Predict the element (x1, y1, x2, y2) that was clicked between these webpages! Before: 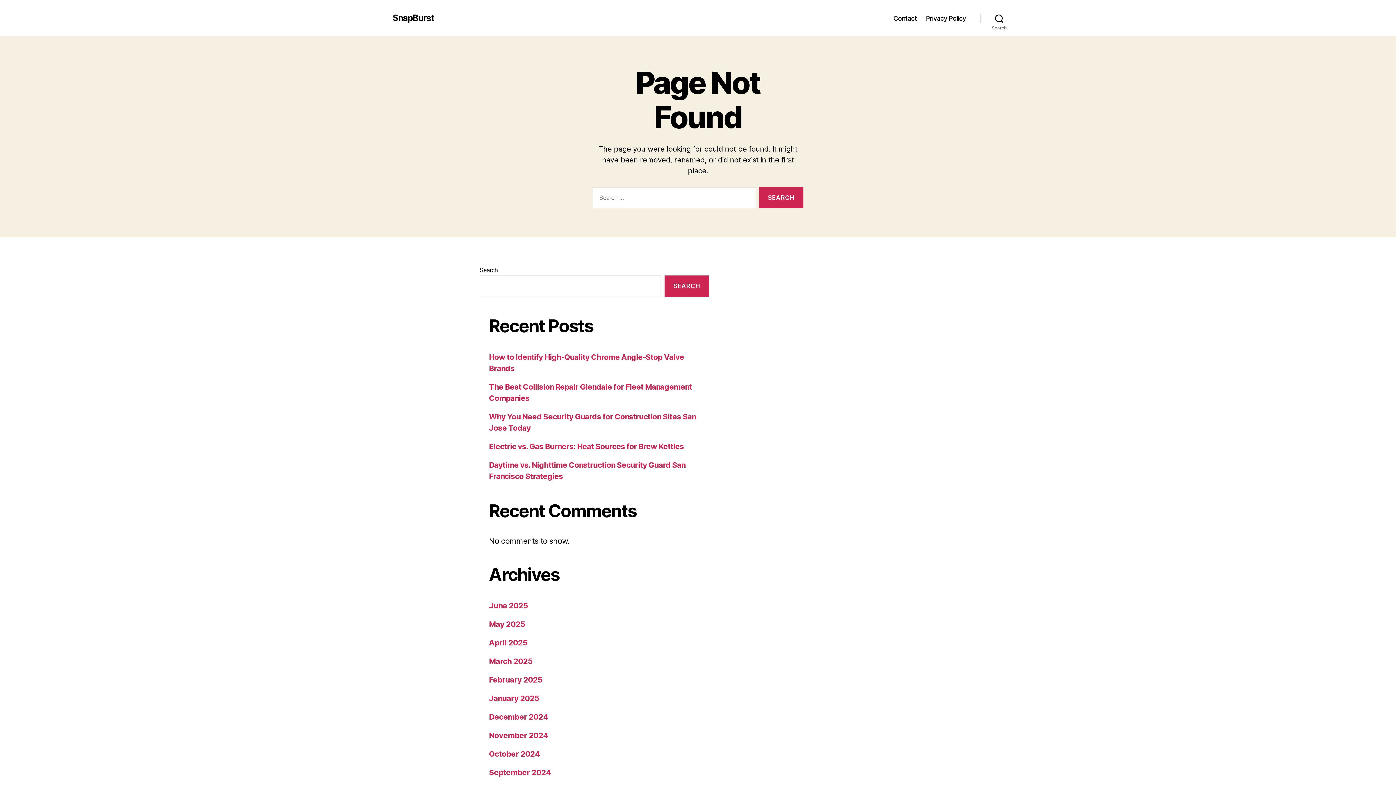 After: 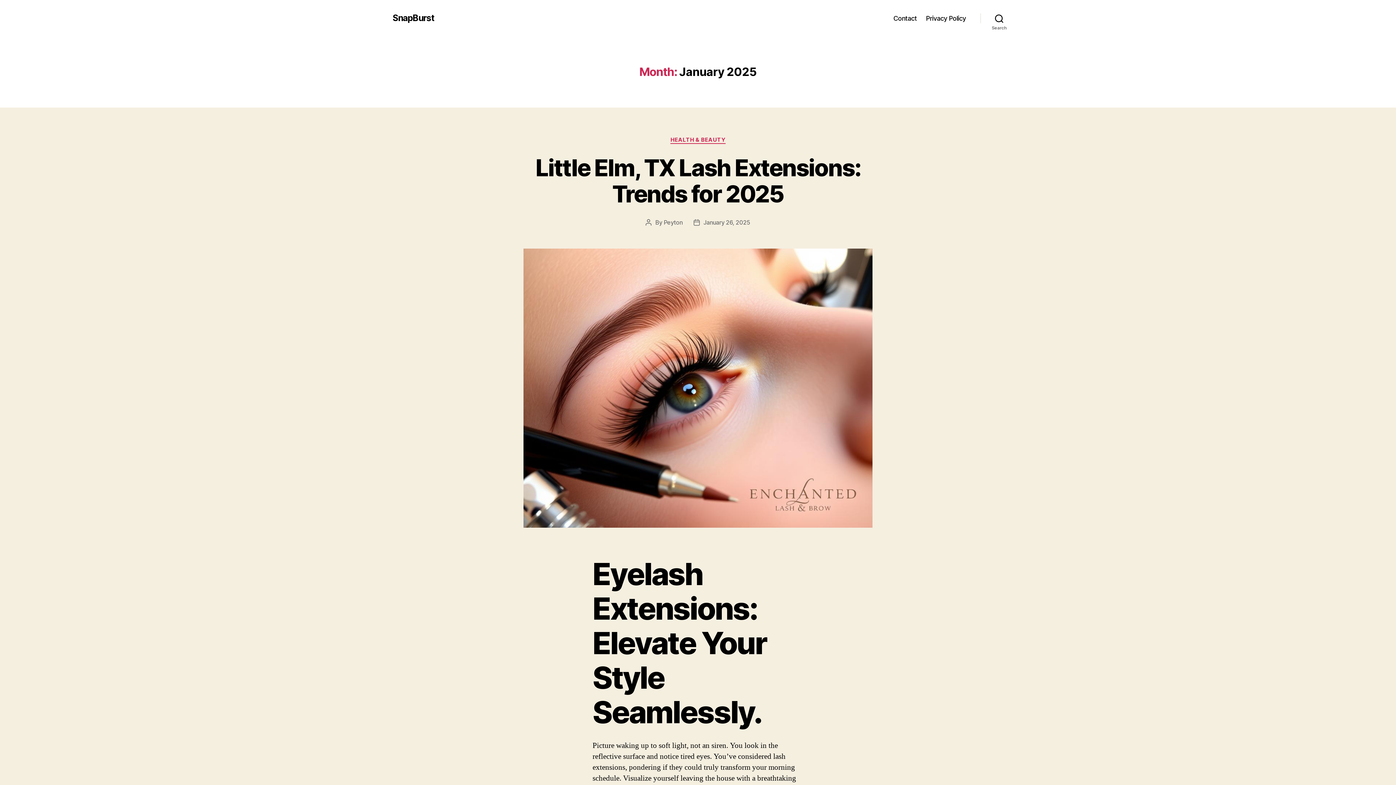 Action: label: January 2025 bbox: (489, 694, 539, 703)